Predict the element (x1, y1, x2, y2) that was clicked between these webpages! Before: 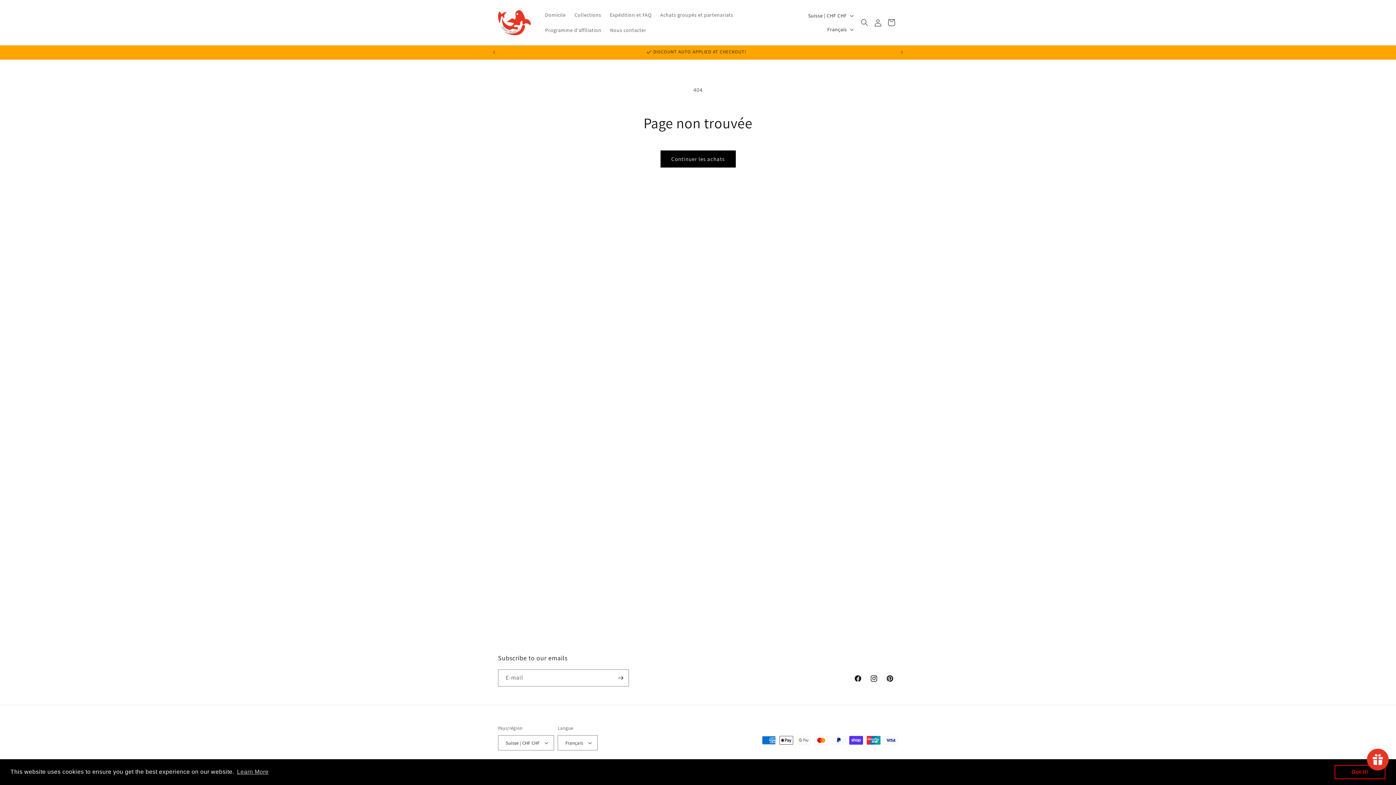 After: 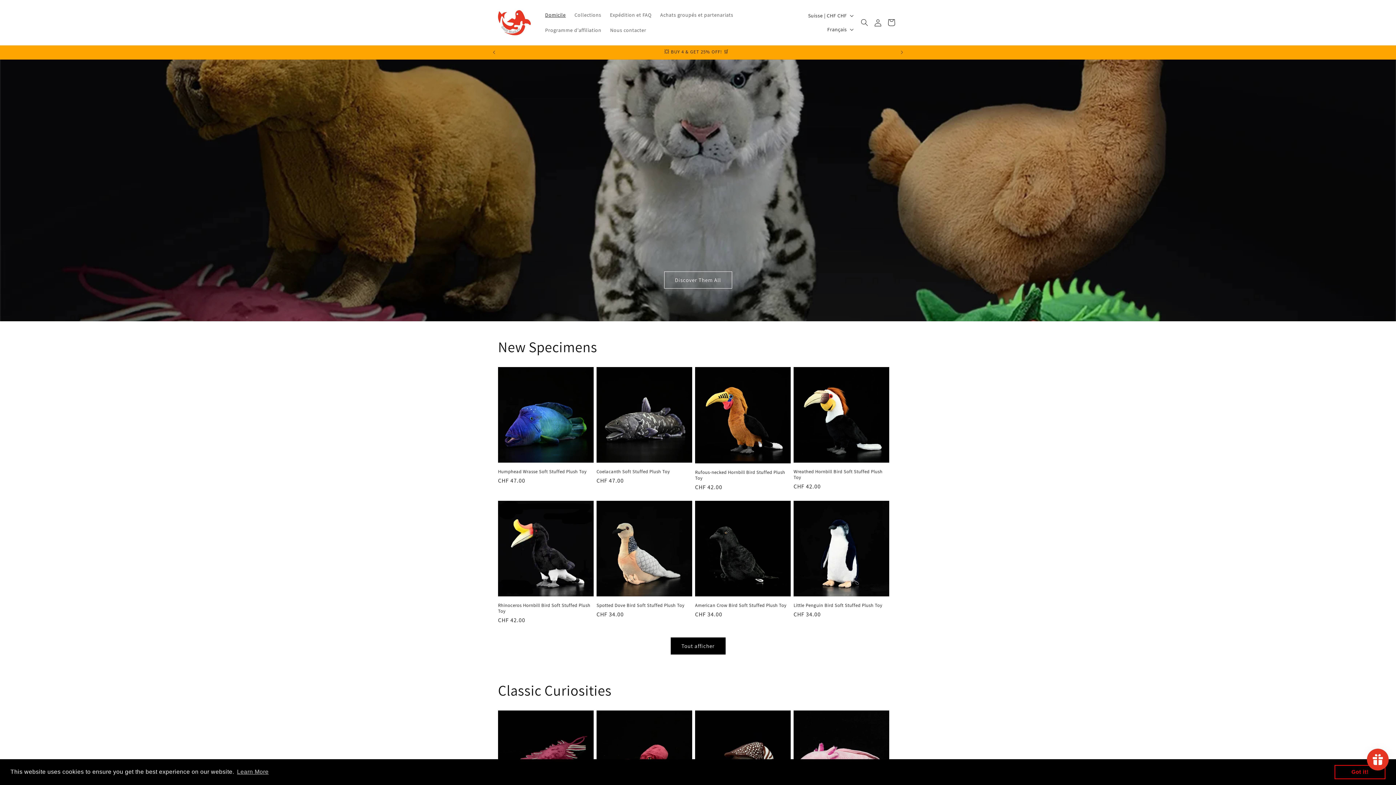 Action: bbox: (495, 7, 533, 37)